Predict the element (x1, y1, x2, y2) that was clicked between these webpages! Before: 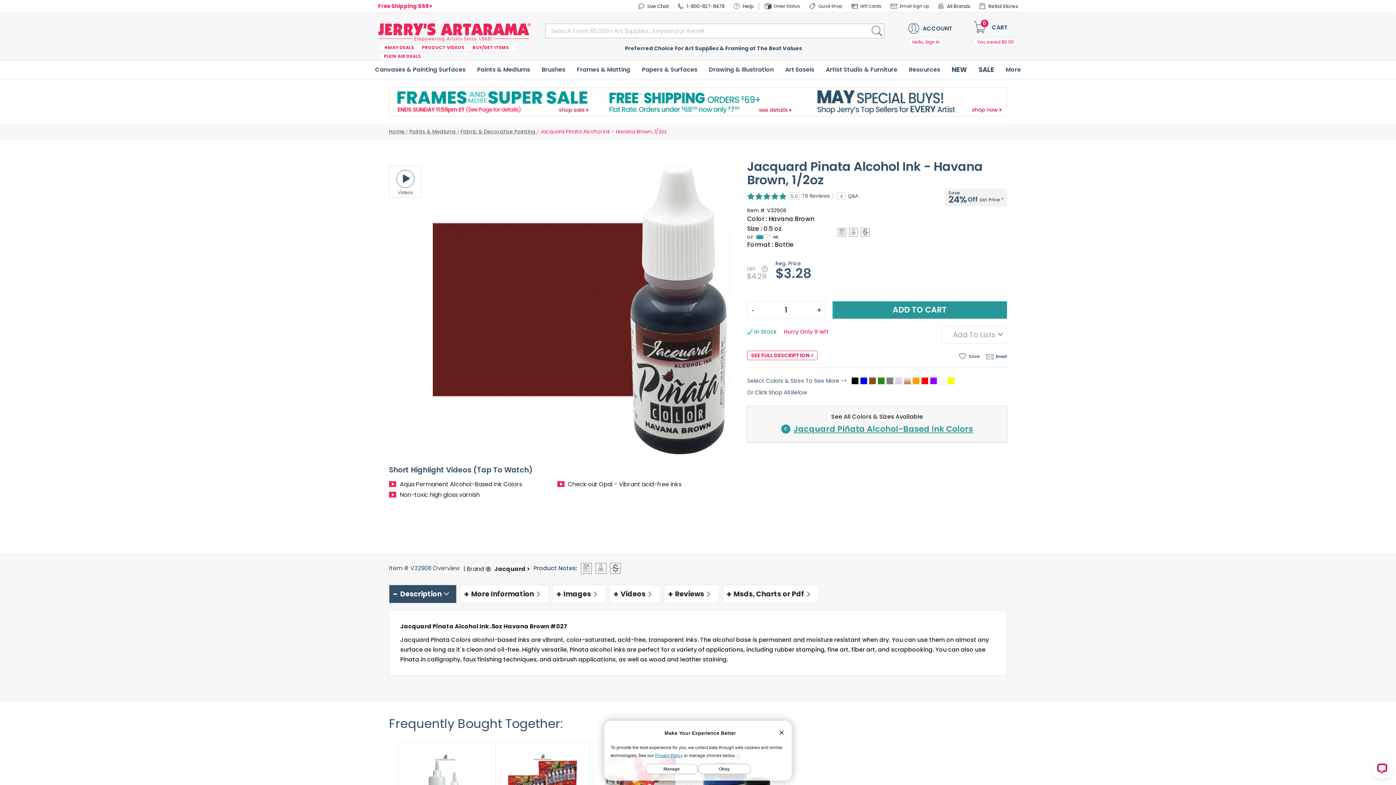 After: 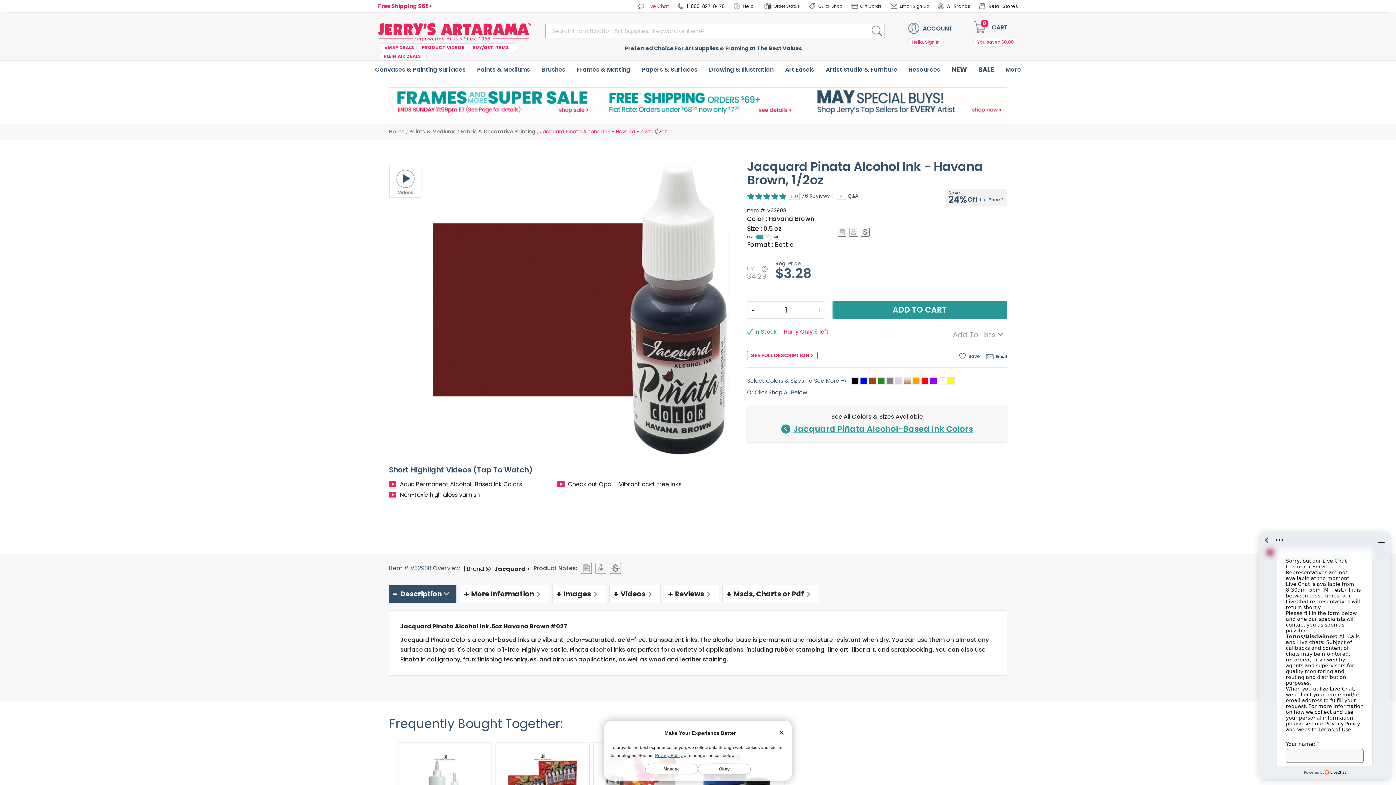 Action: label: Live Chat bbox: (638, 0, 674, 12)